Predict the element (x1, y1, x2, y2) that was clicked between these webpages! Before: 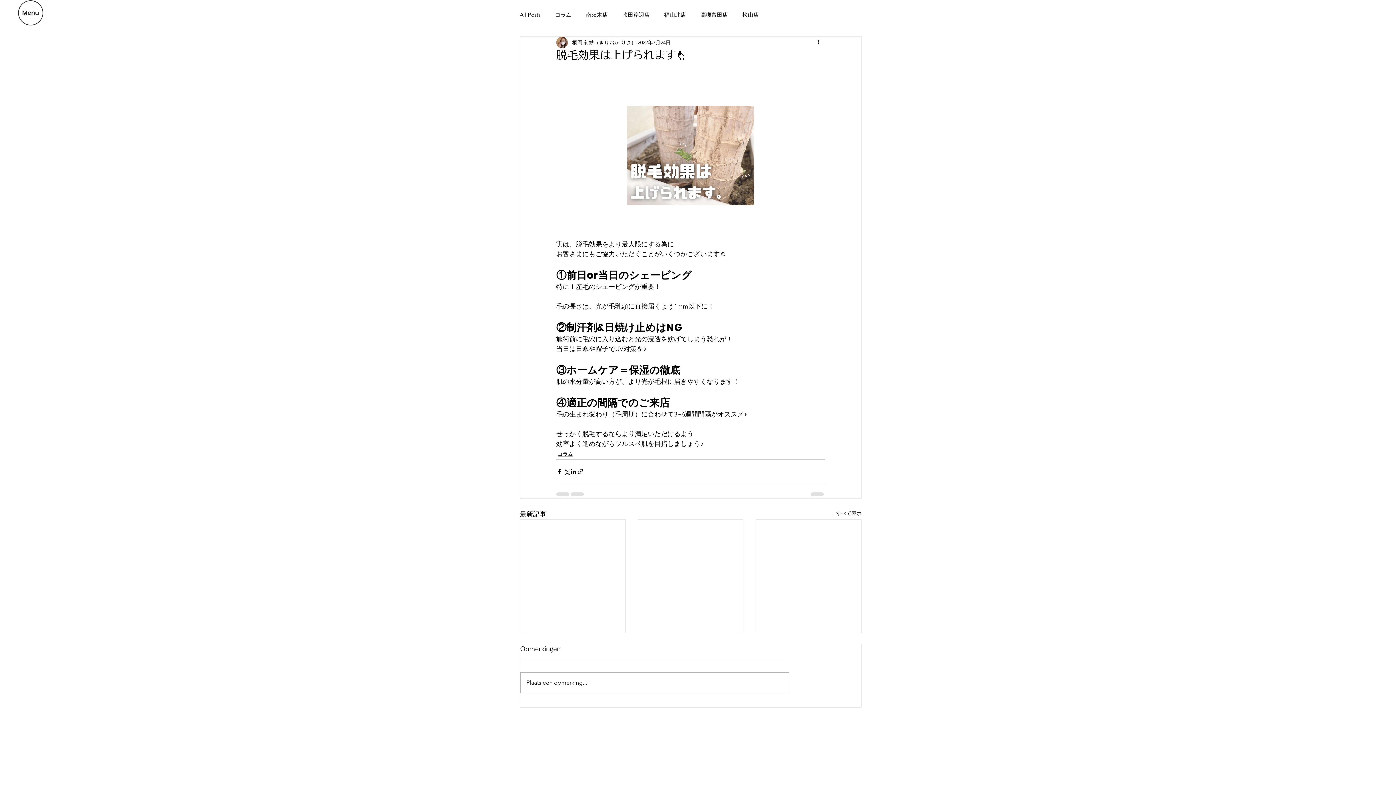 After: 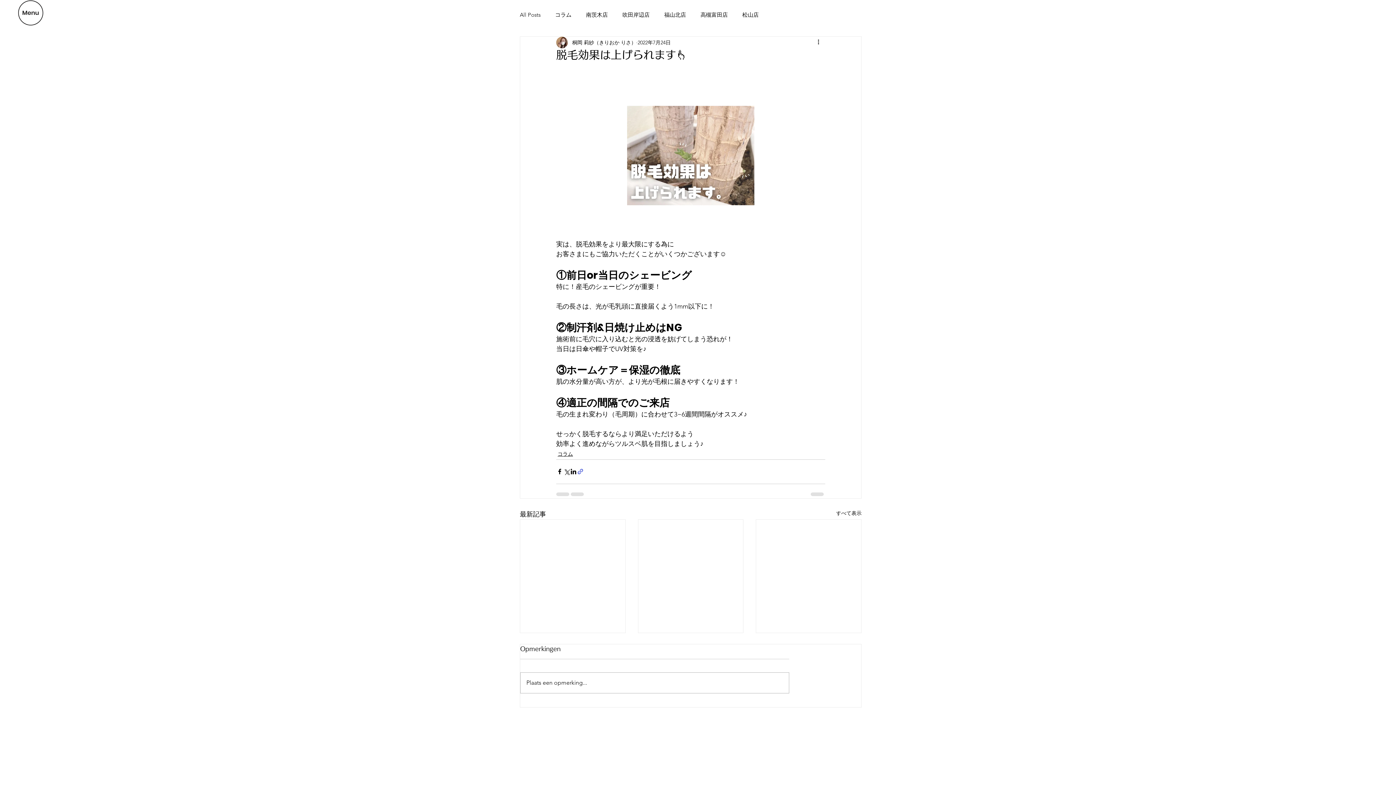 Action: bbox: (577, 468, 584, 475) label: リンクでシェア